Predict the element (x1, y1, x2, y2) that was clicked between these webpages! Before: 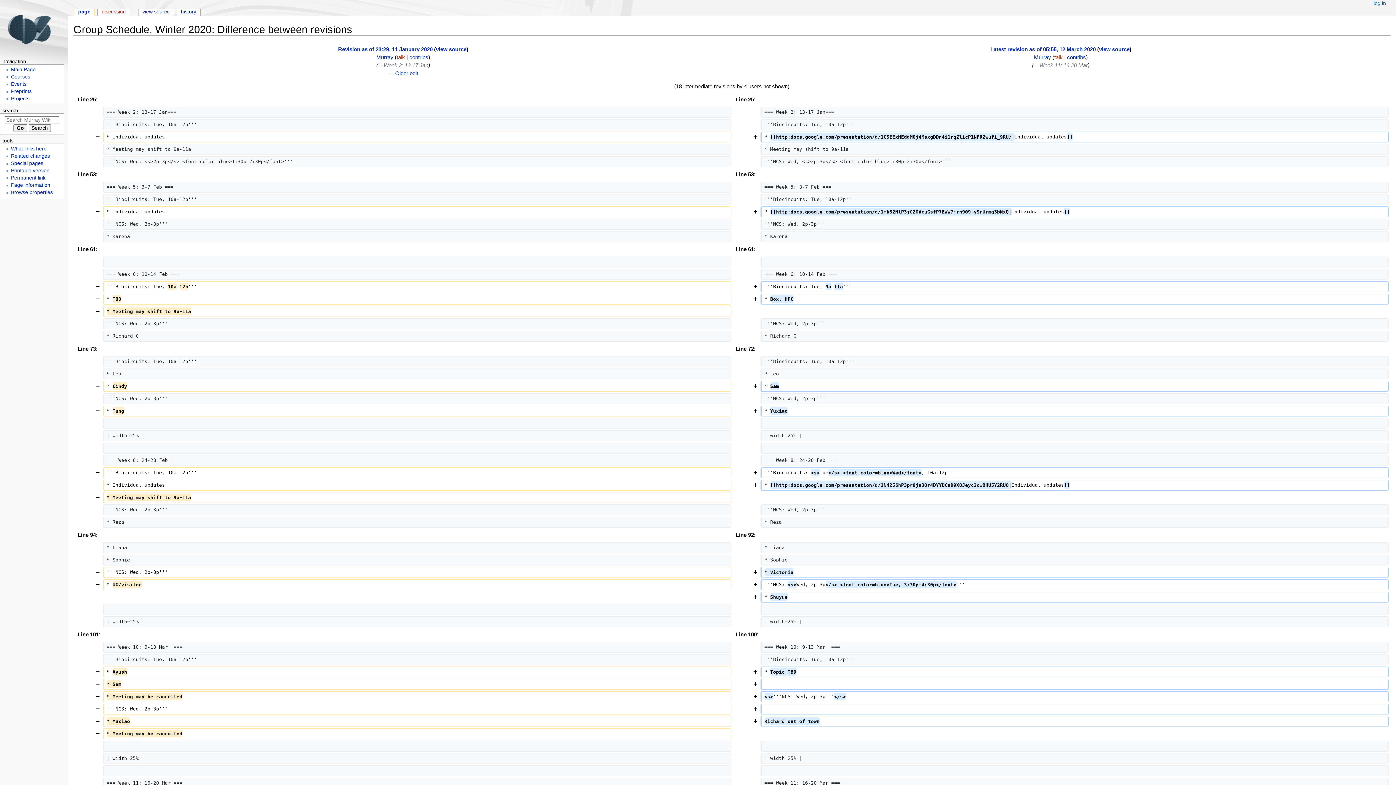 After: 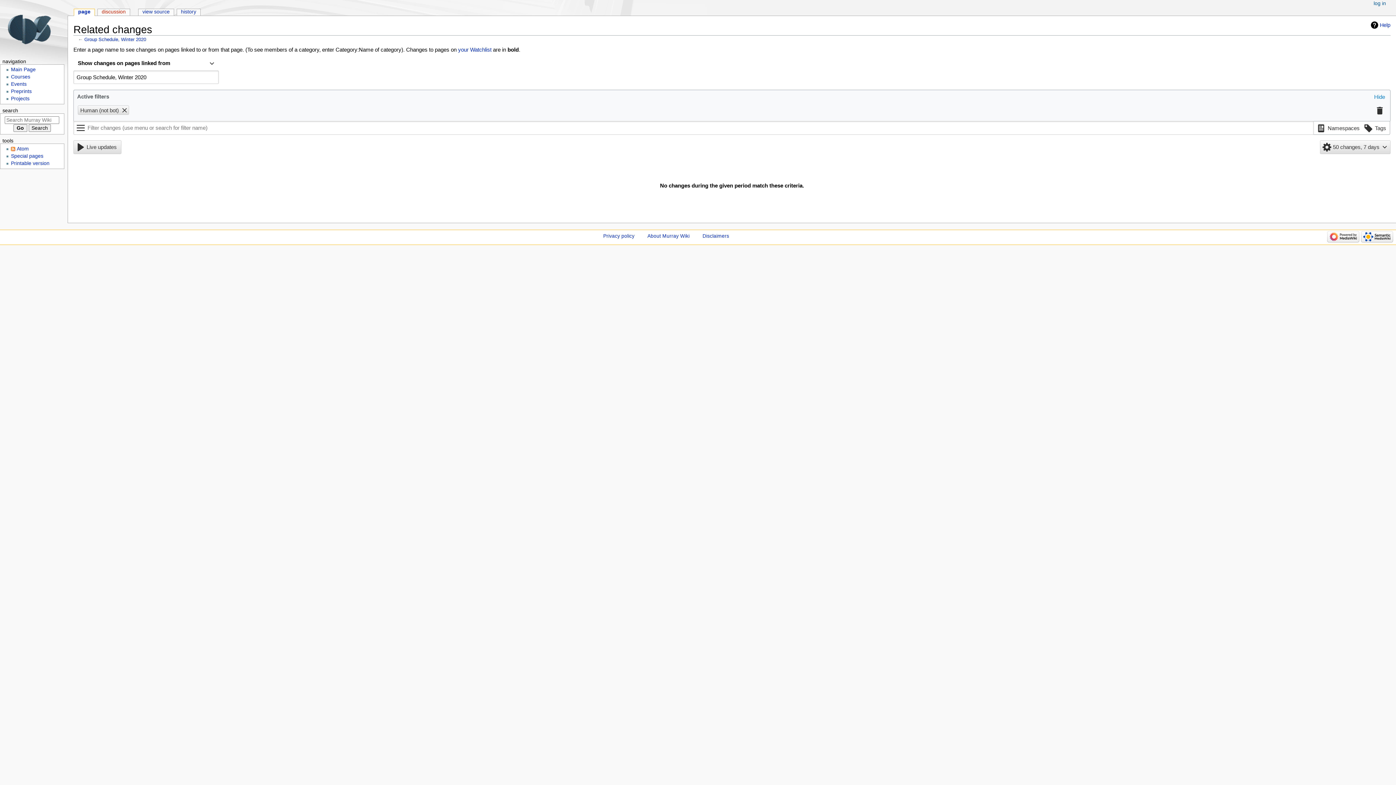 Action: bbox: (10, 153, 49, 158) label: Related changes